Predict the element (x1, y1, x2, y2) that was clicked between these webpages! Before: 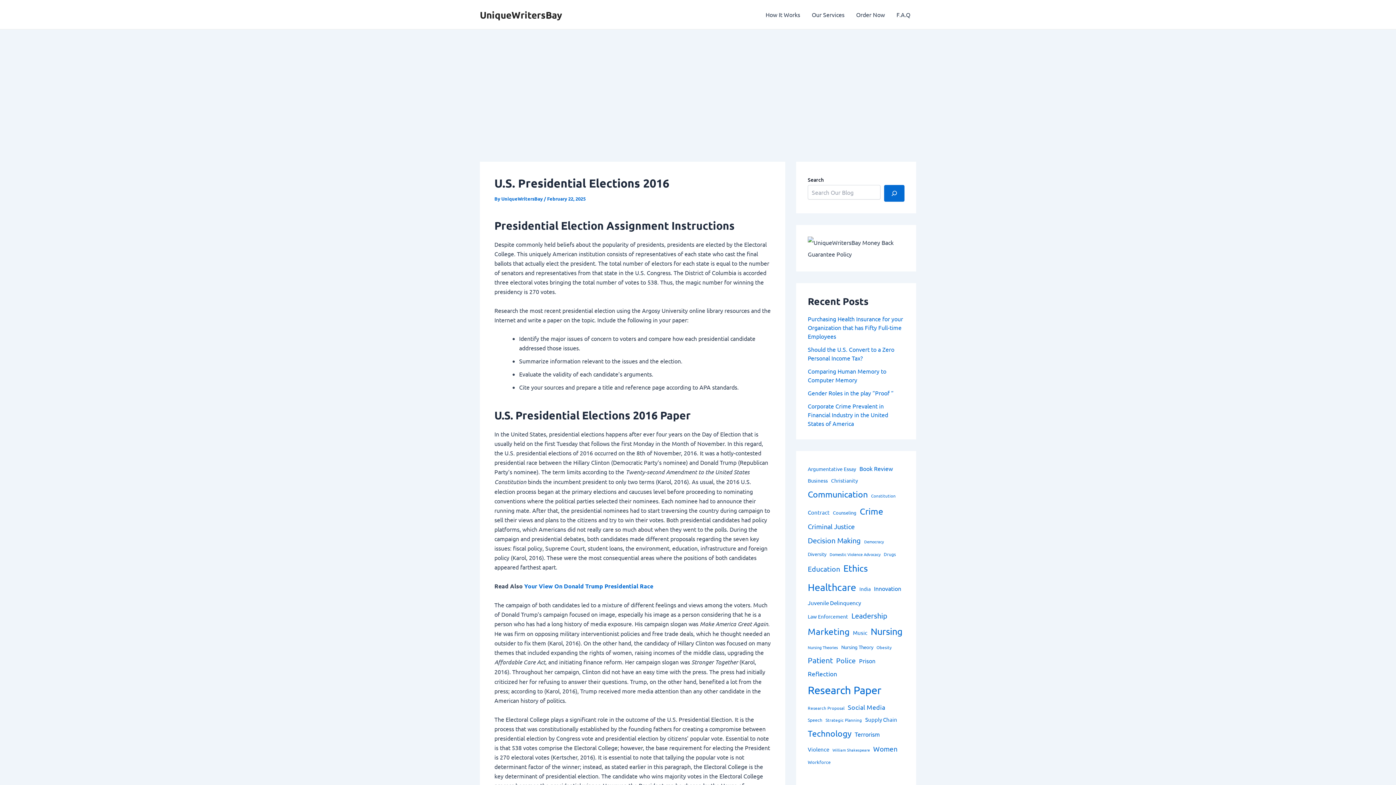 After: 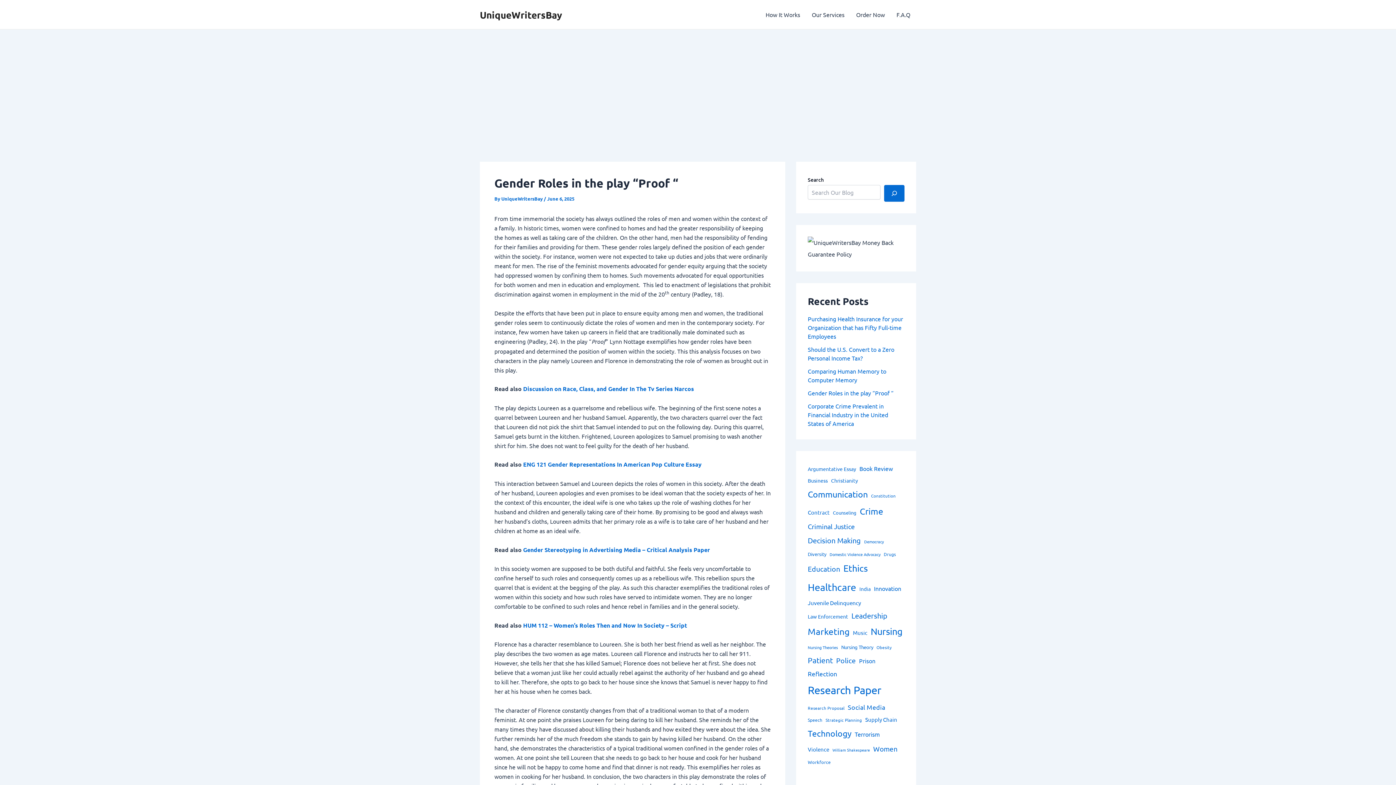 Action: bbox: (808, 389, 893, 396) label: Gender Roles in the play “Proof “